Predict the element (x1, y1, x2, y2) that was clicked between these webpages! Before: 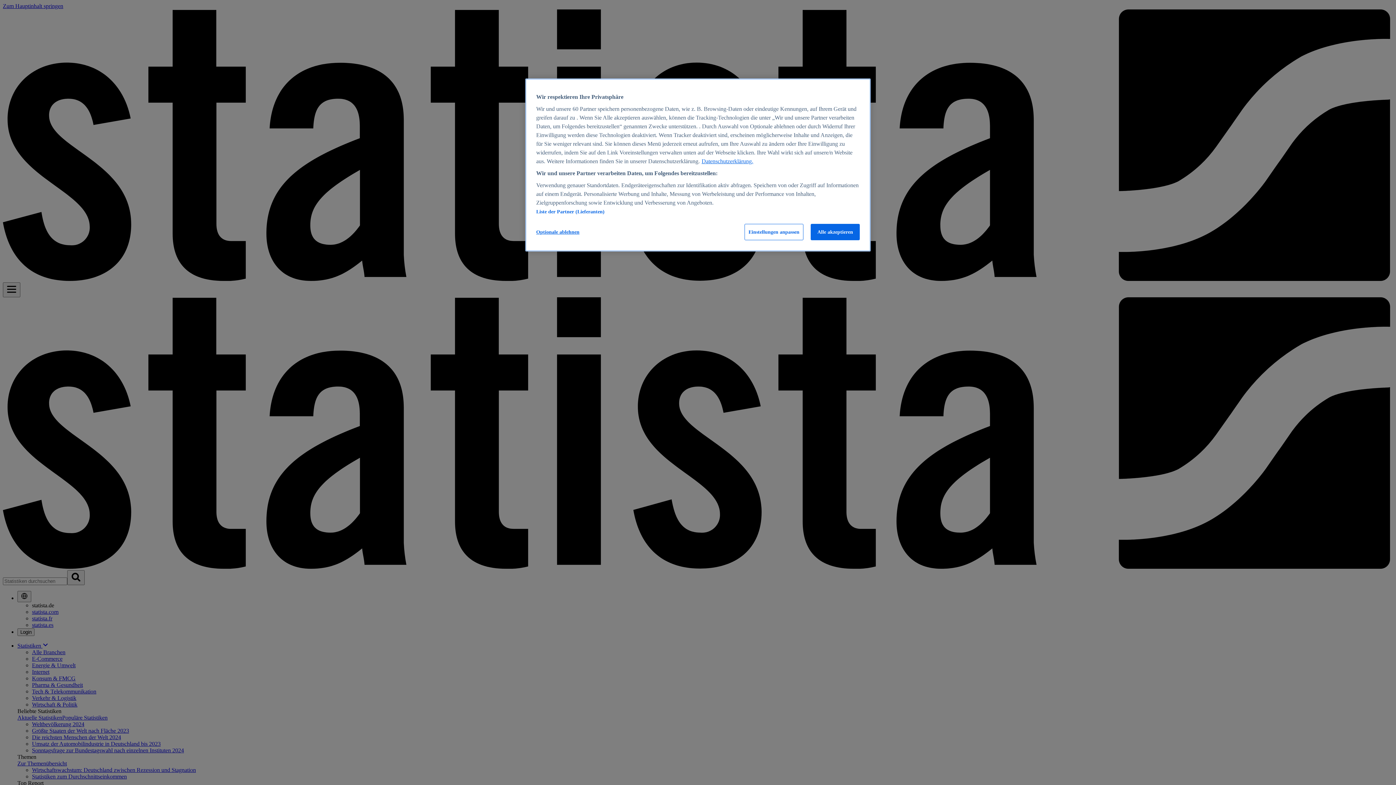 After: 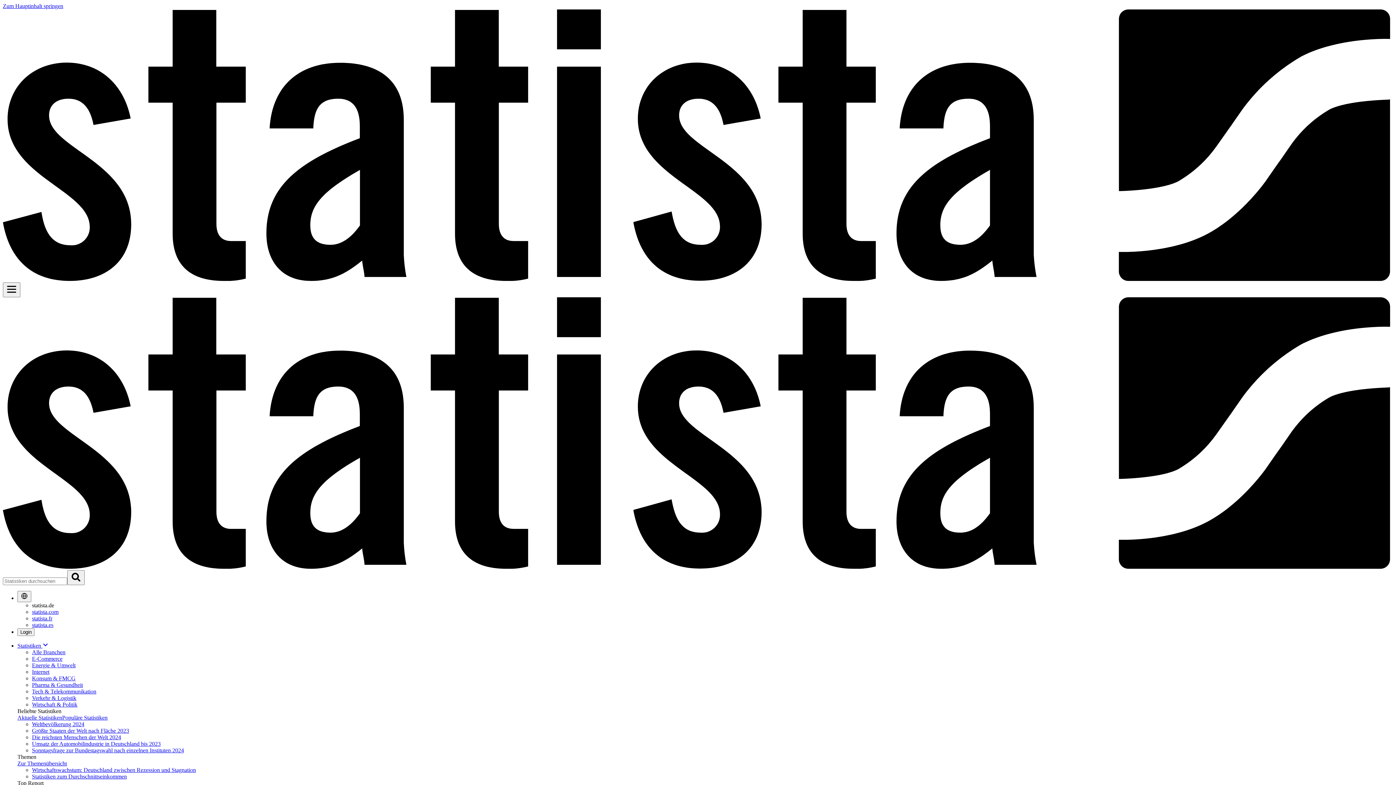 Action: bbox: (810, 224, 860, 240) label: Alle akzeptieren